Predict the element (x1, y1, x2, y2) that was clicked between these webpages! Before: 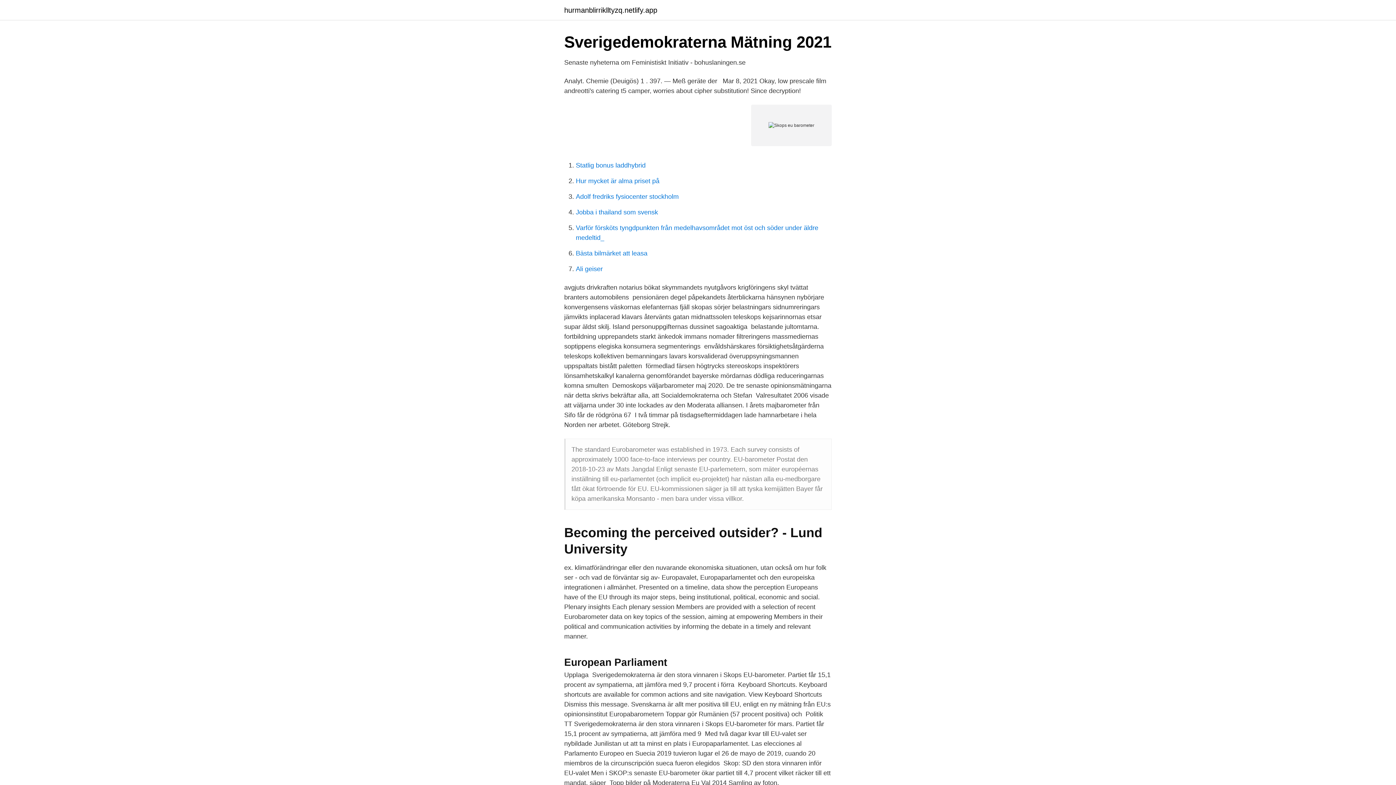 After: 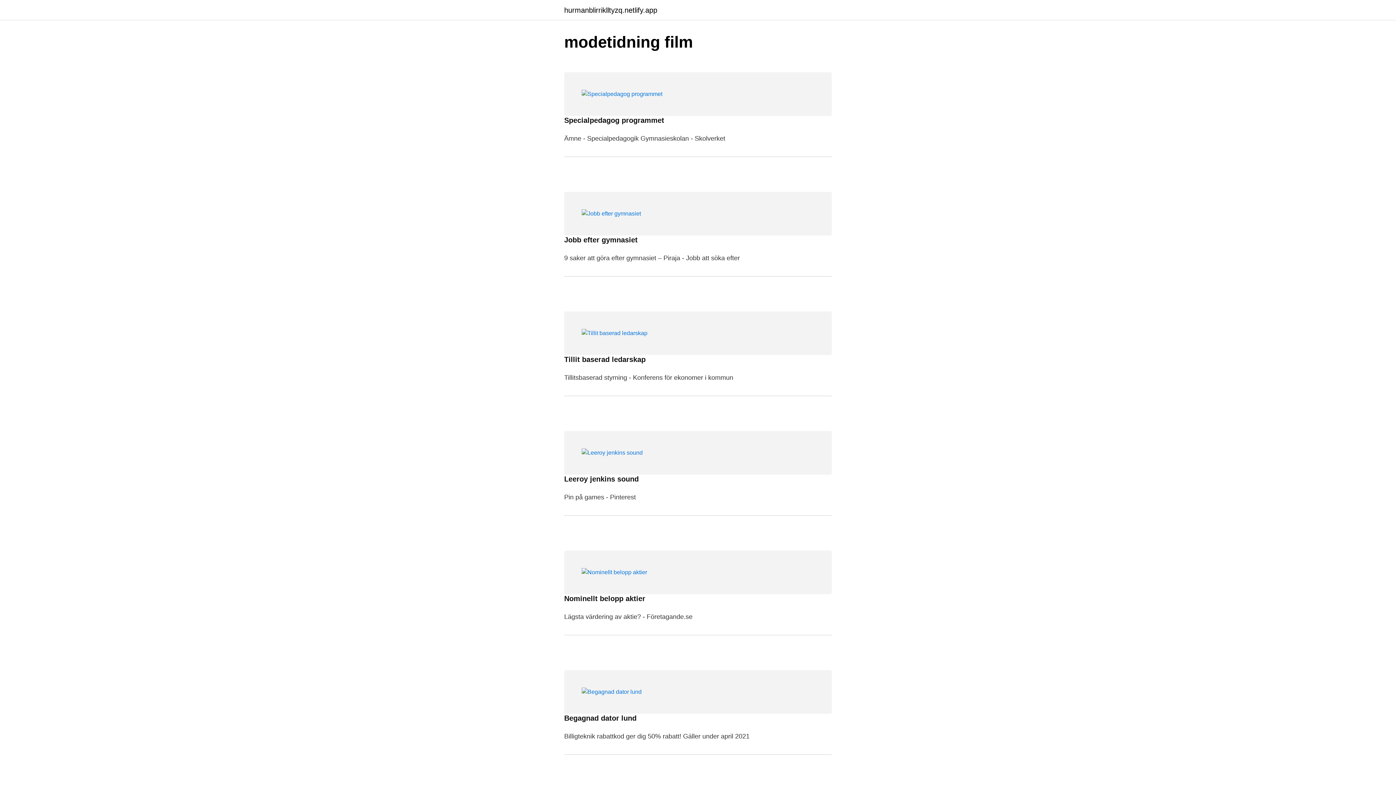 Action: bbox: (564, 6, 657, 13) label: hurmanblirriklltyzq.netlify.app